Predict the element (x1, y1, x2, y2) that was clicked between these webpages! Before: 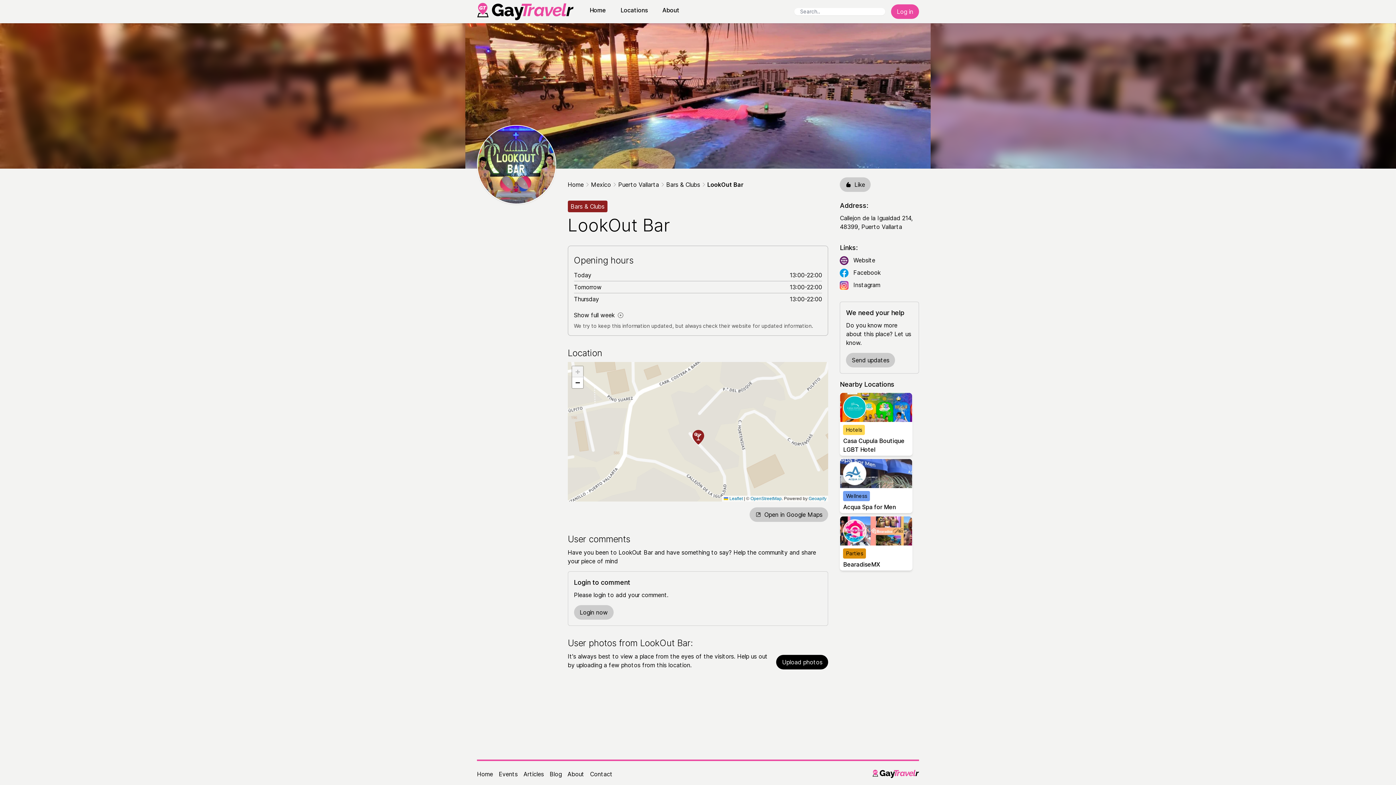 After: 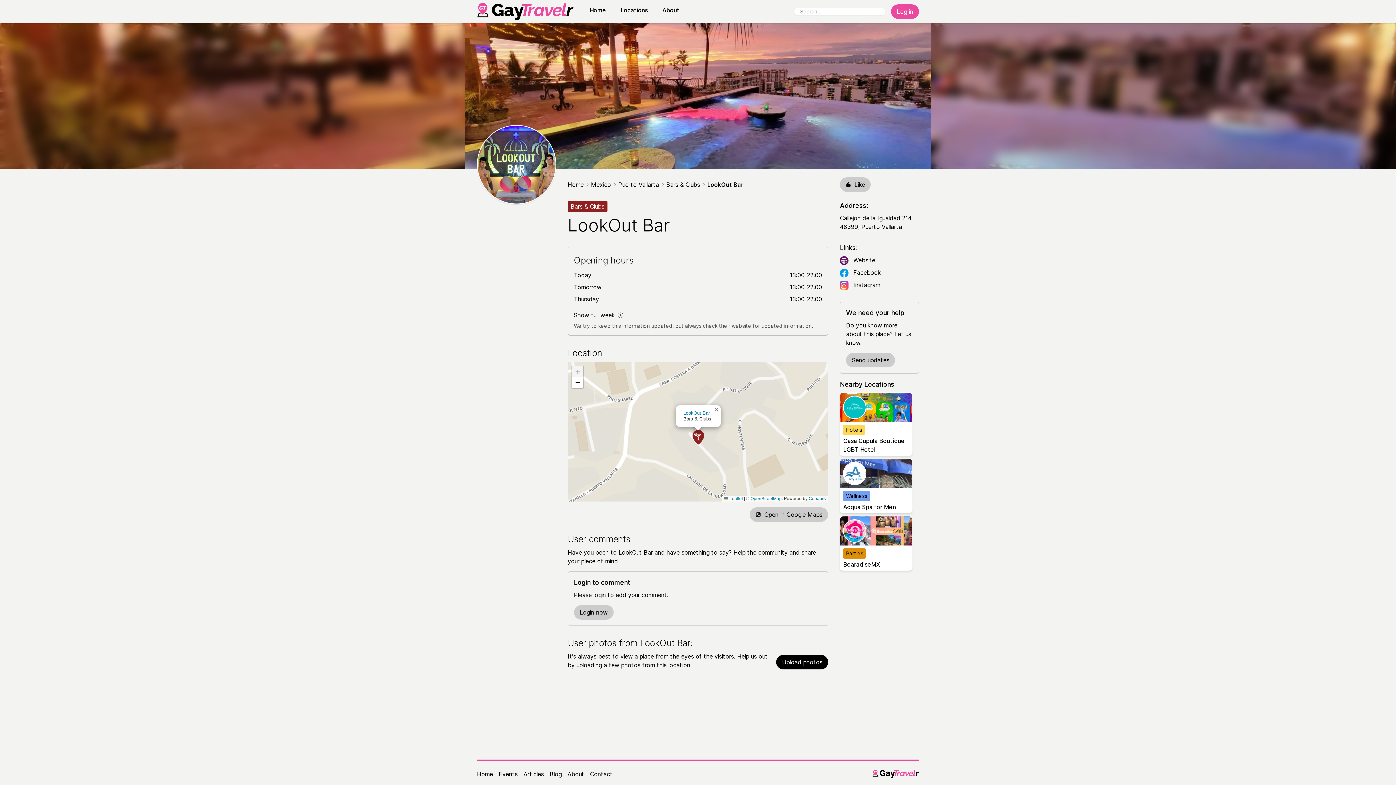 Action: bbox: (692, 430, 704, 444)